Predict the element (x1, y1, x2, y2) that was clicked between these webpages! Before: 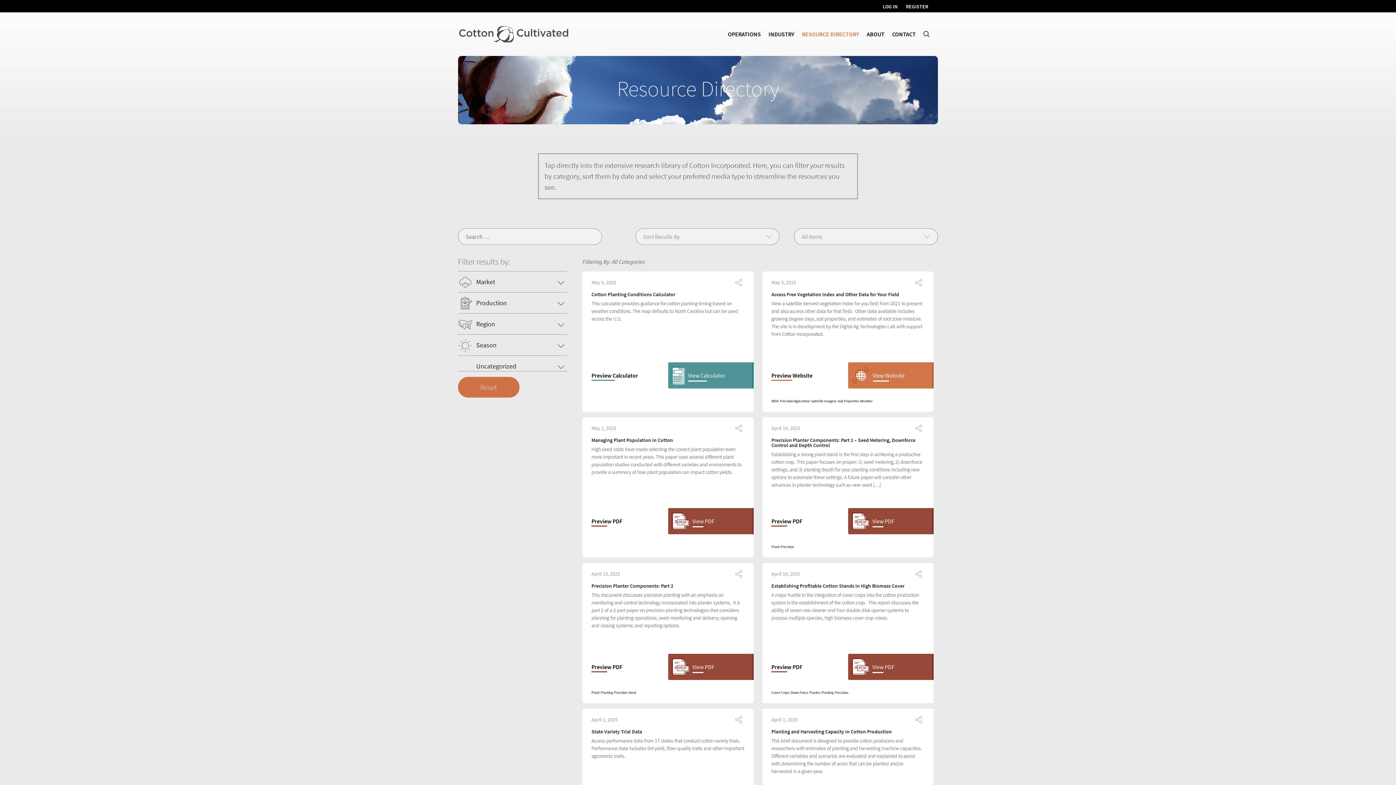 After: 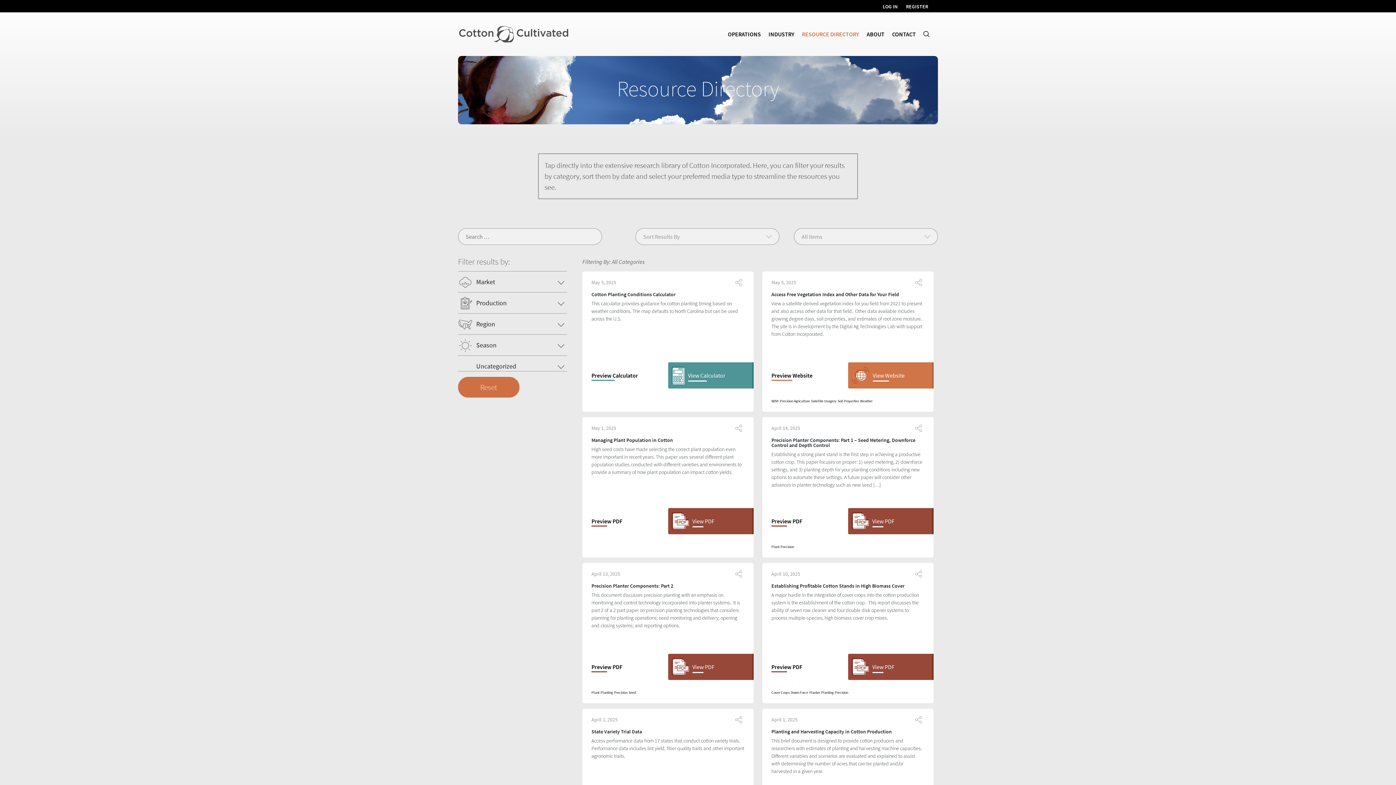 Action: bbox: (834, 690, 848, 695) label: Precision